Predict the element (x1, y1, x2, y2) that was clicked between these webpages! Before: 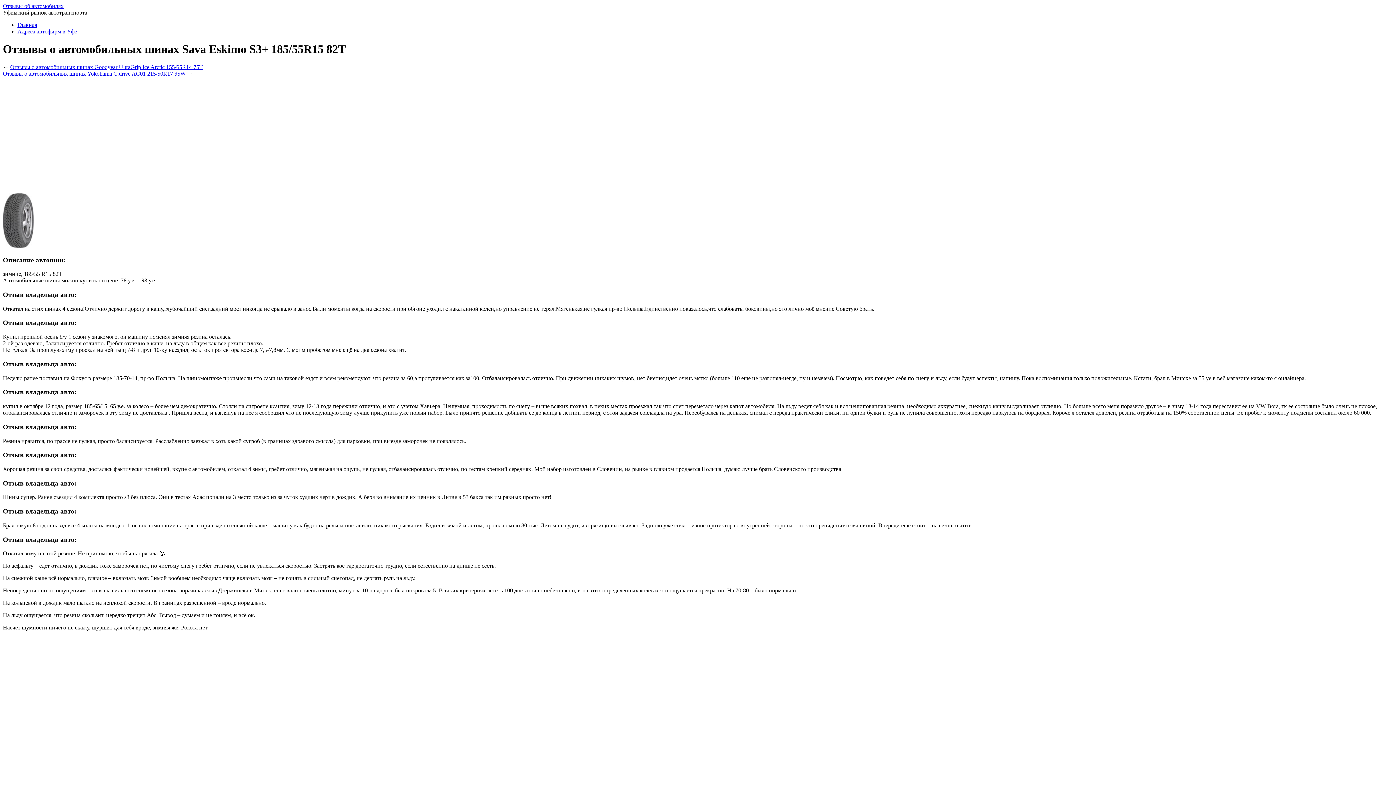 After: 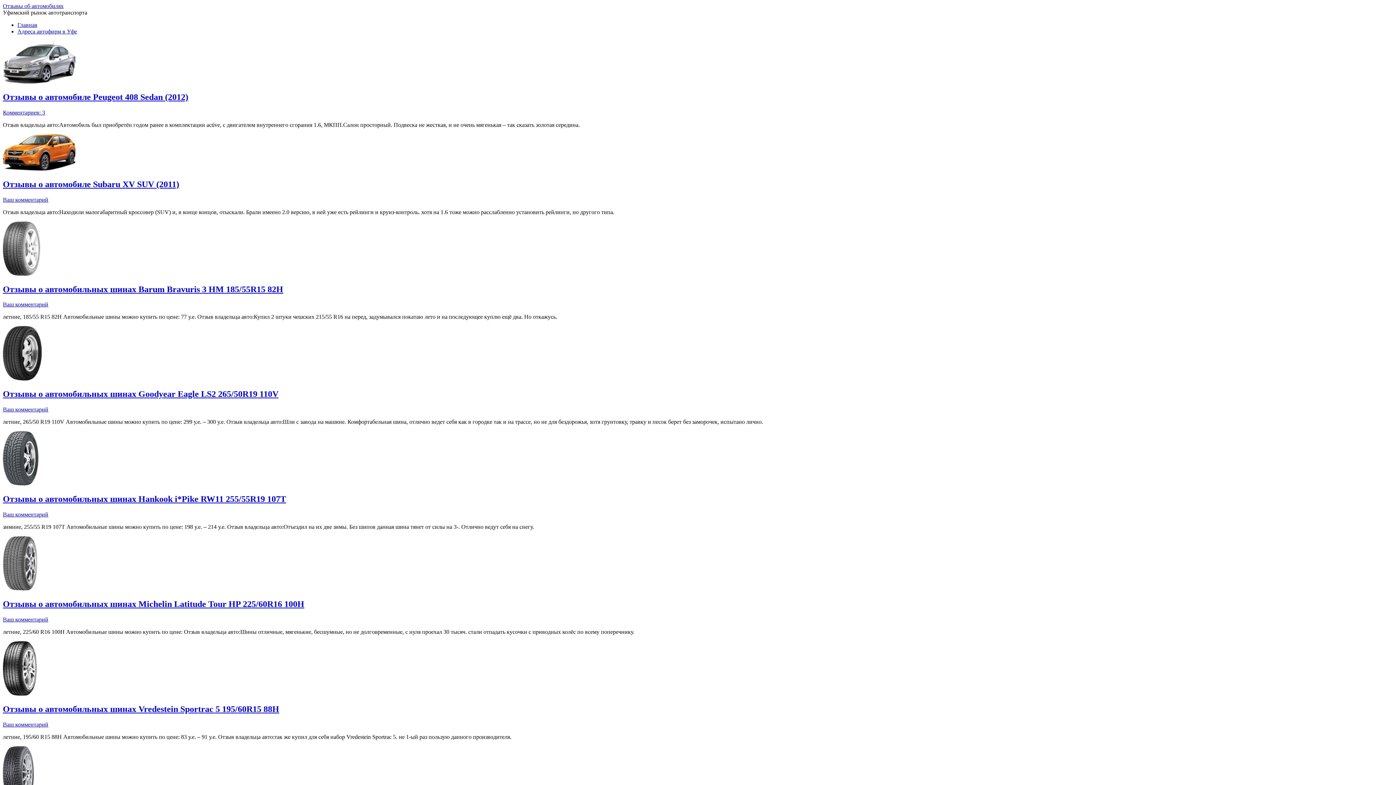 Action: bbox: (2, 2, 63, 9) label: Отзывы об автомобилях